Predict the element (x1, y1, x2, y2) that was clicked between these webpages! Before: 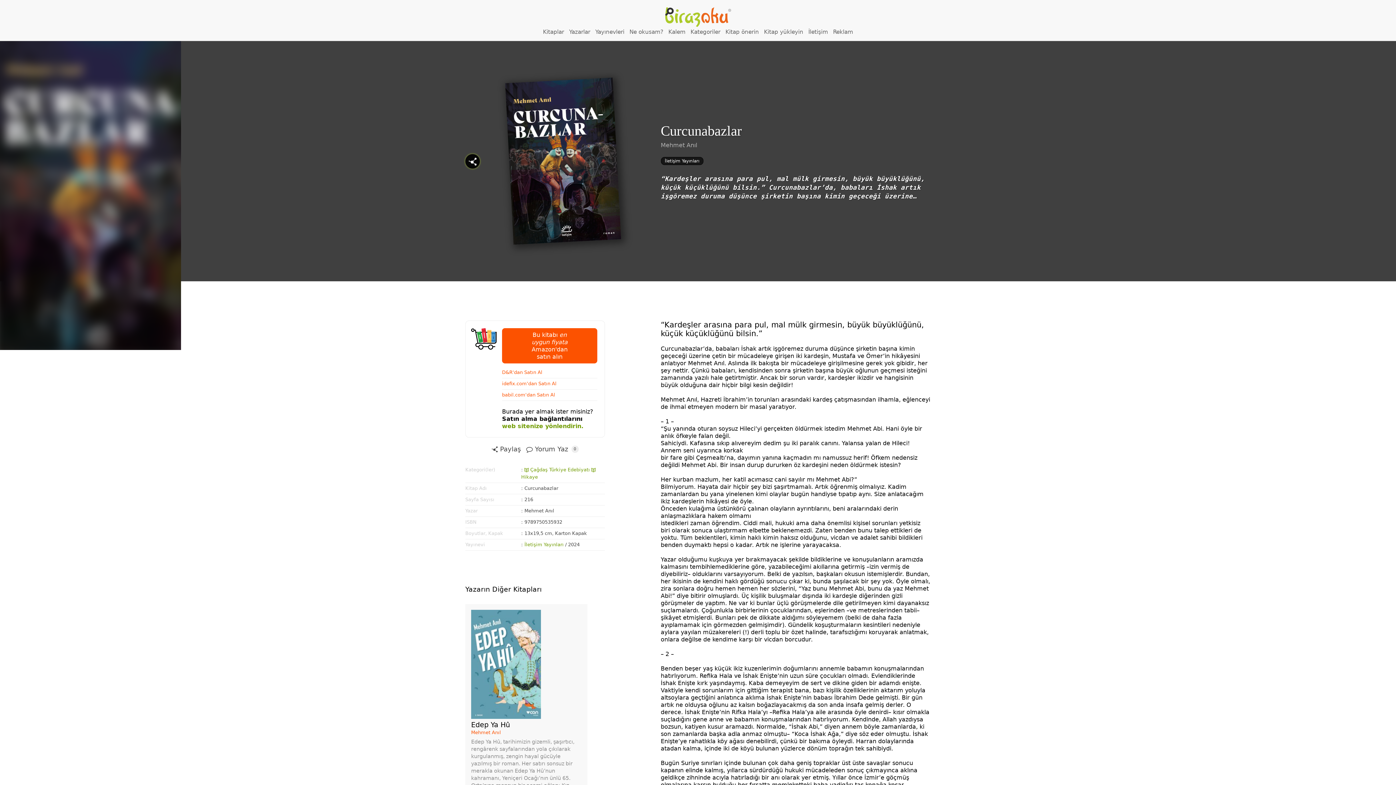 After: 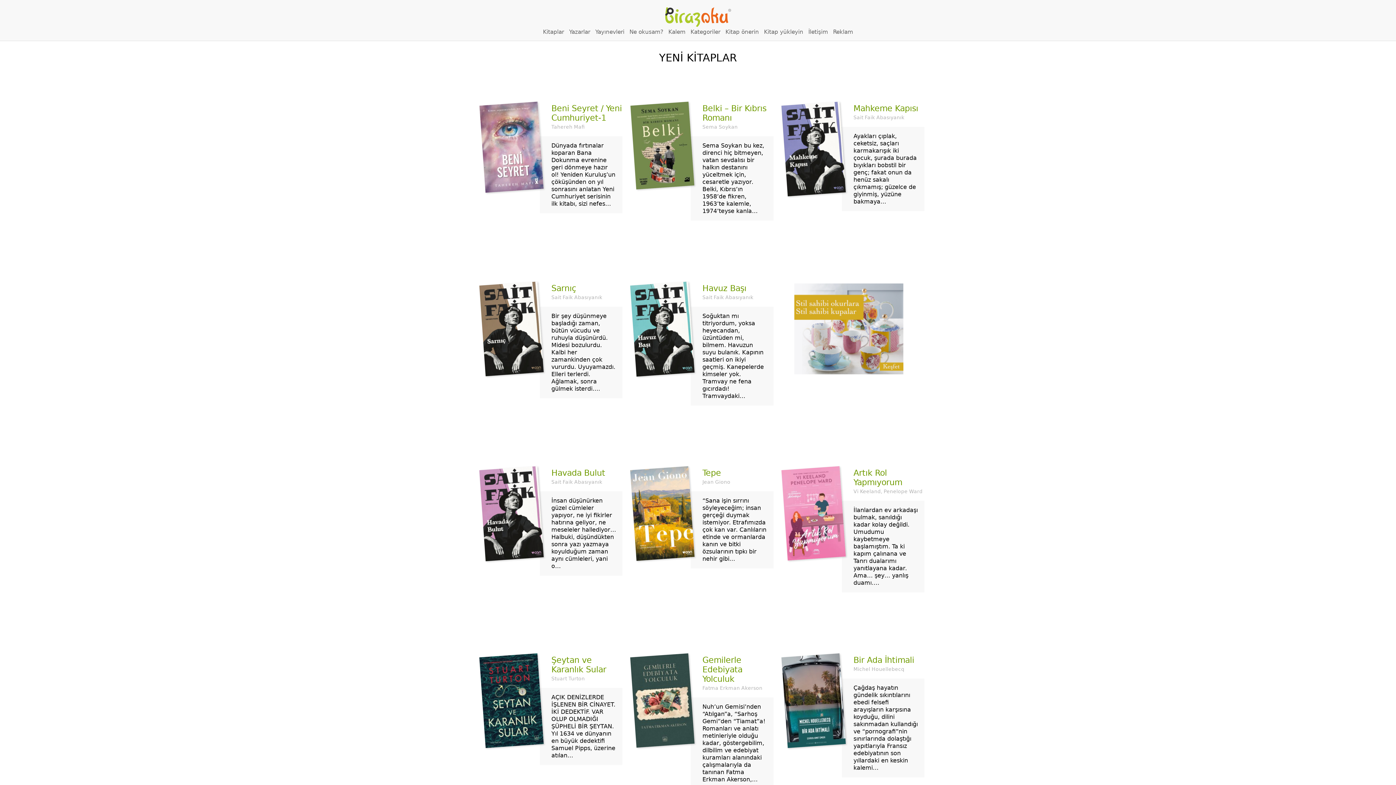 Action: label: Birazoku bbox: (665, 7, 731, 26)